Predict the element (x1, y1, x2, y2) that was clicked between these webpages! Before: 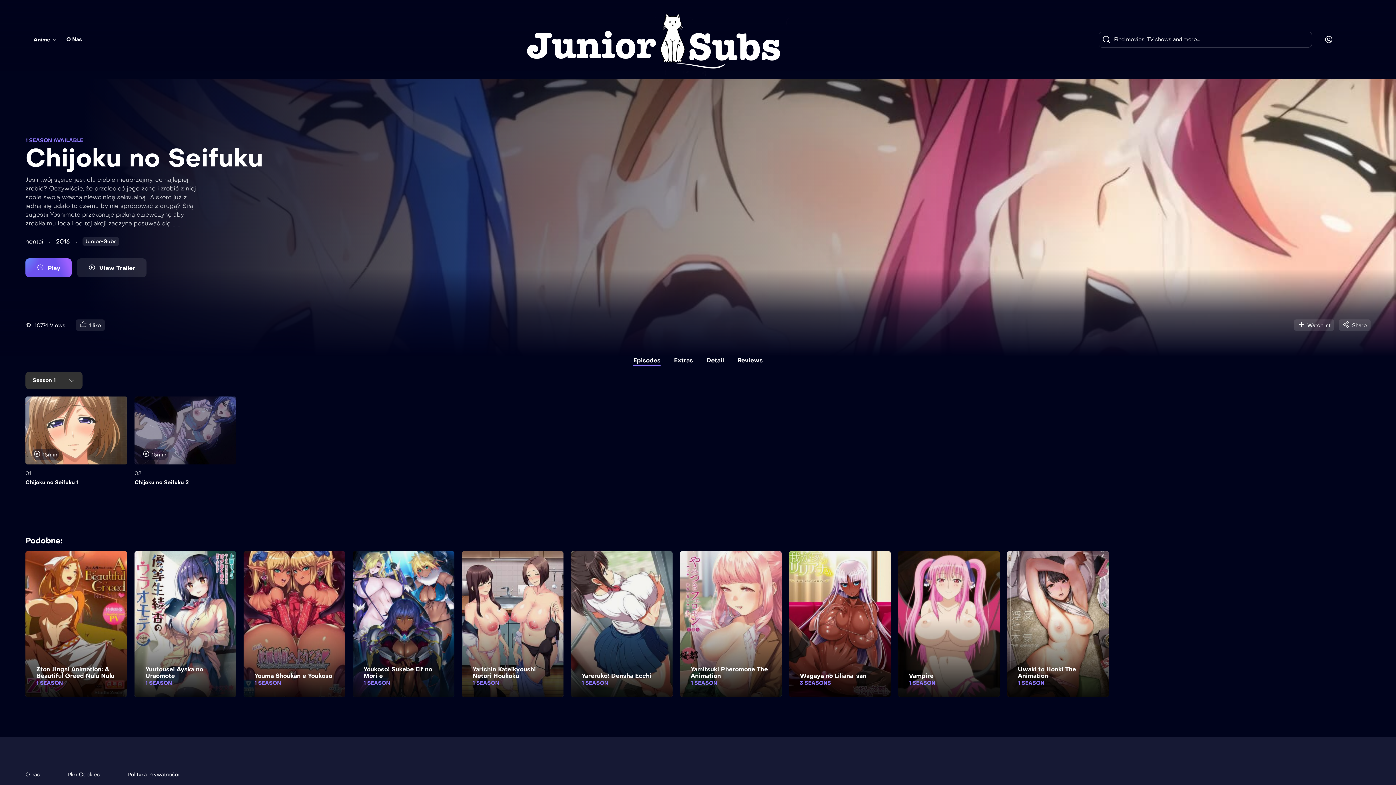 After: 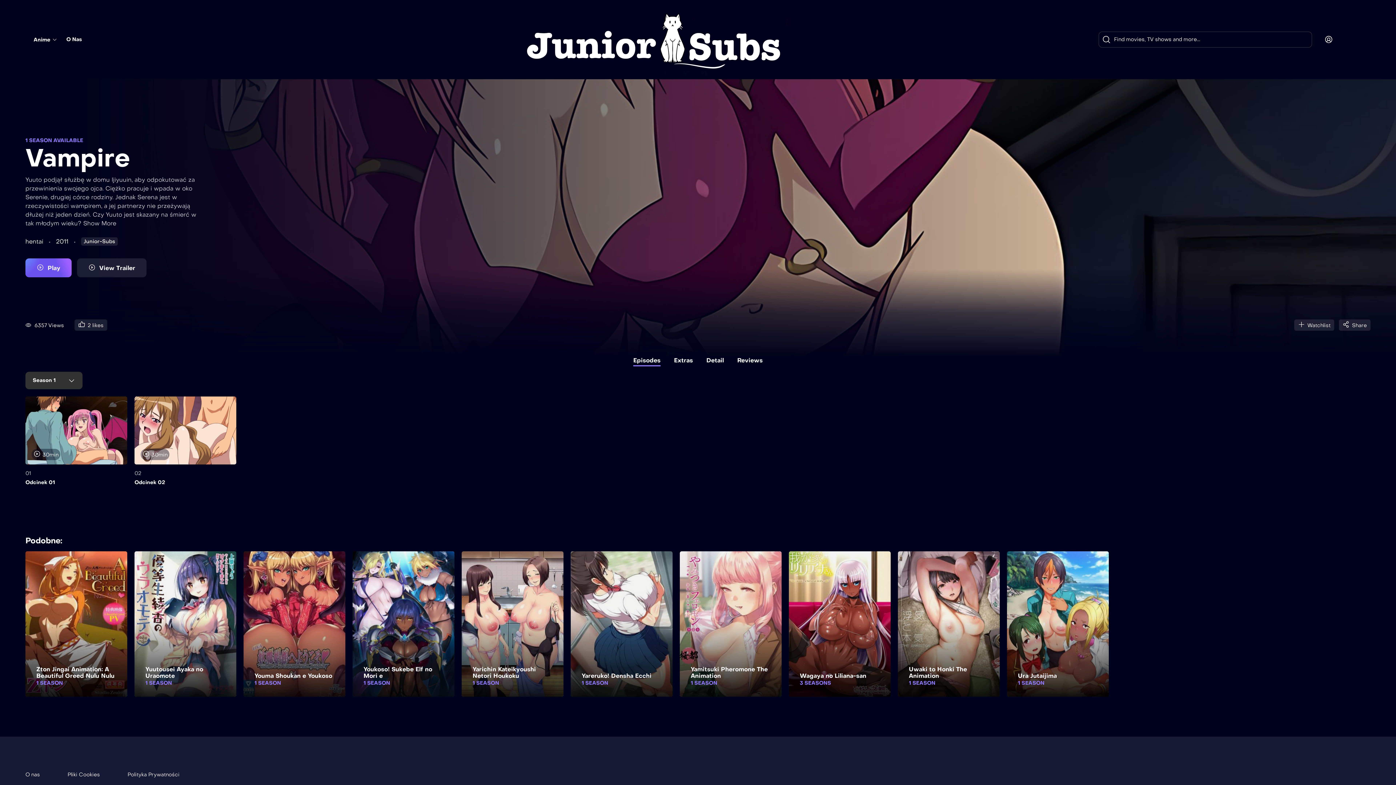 Action: label: Vampire bbox: (909, 672, 933, 679)